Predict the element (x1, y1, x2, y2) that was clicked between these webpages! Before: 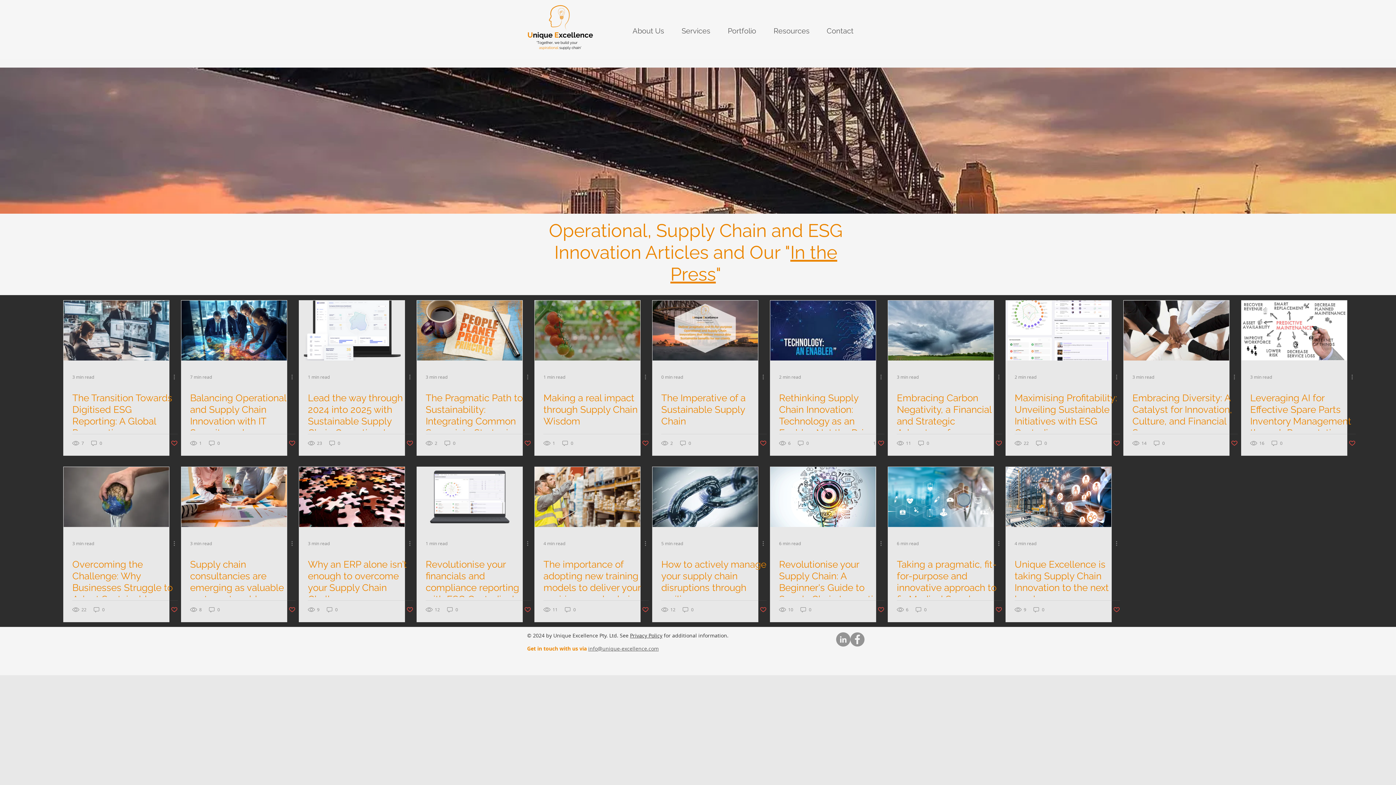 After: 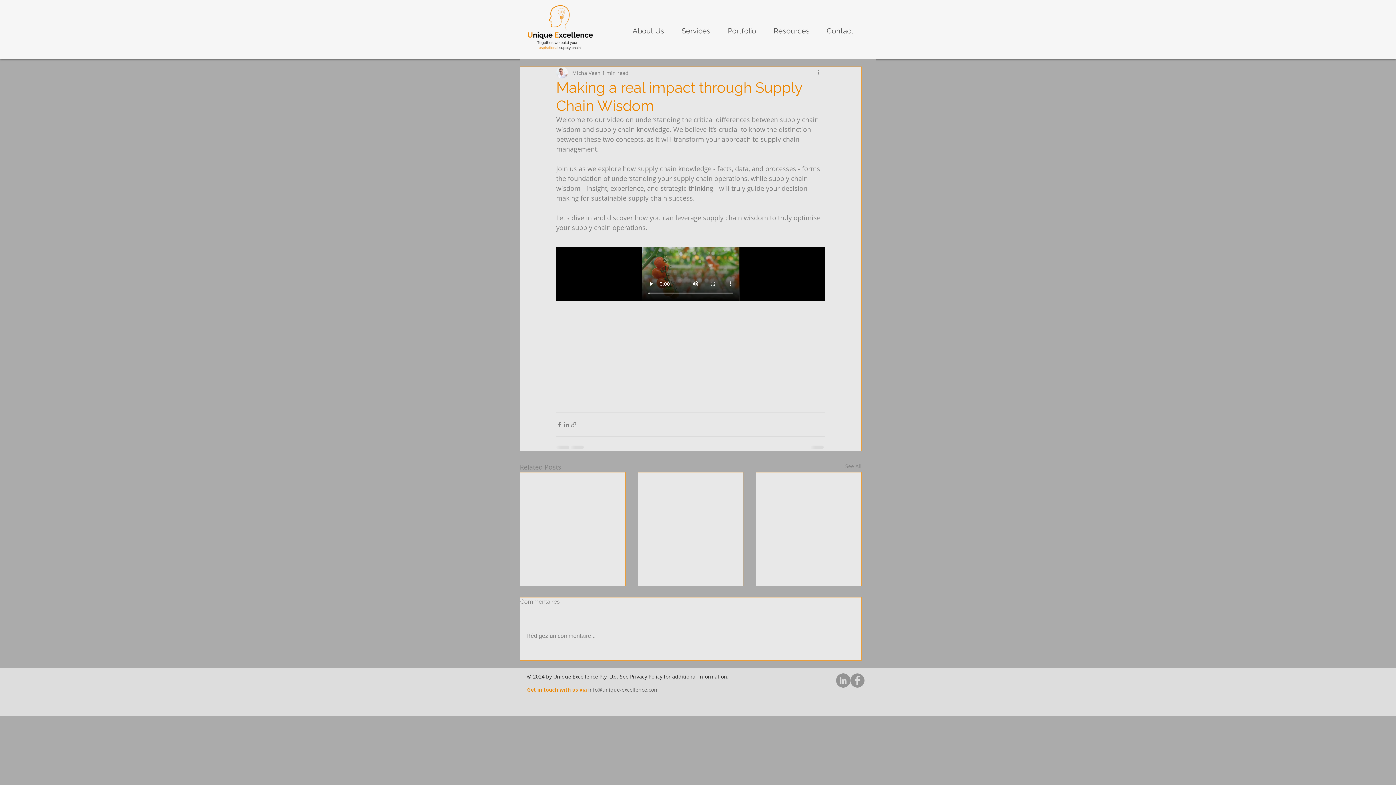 Action: bbox: (534, 300, 640, 360) label: Making a real impact through Supply Chain Wisdom